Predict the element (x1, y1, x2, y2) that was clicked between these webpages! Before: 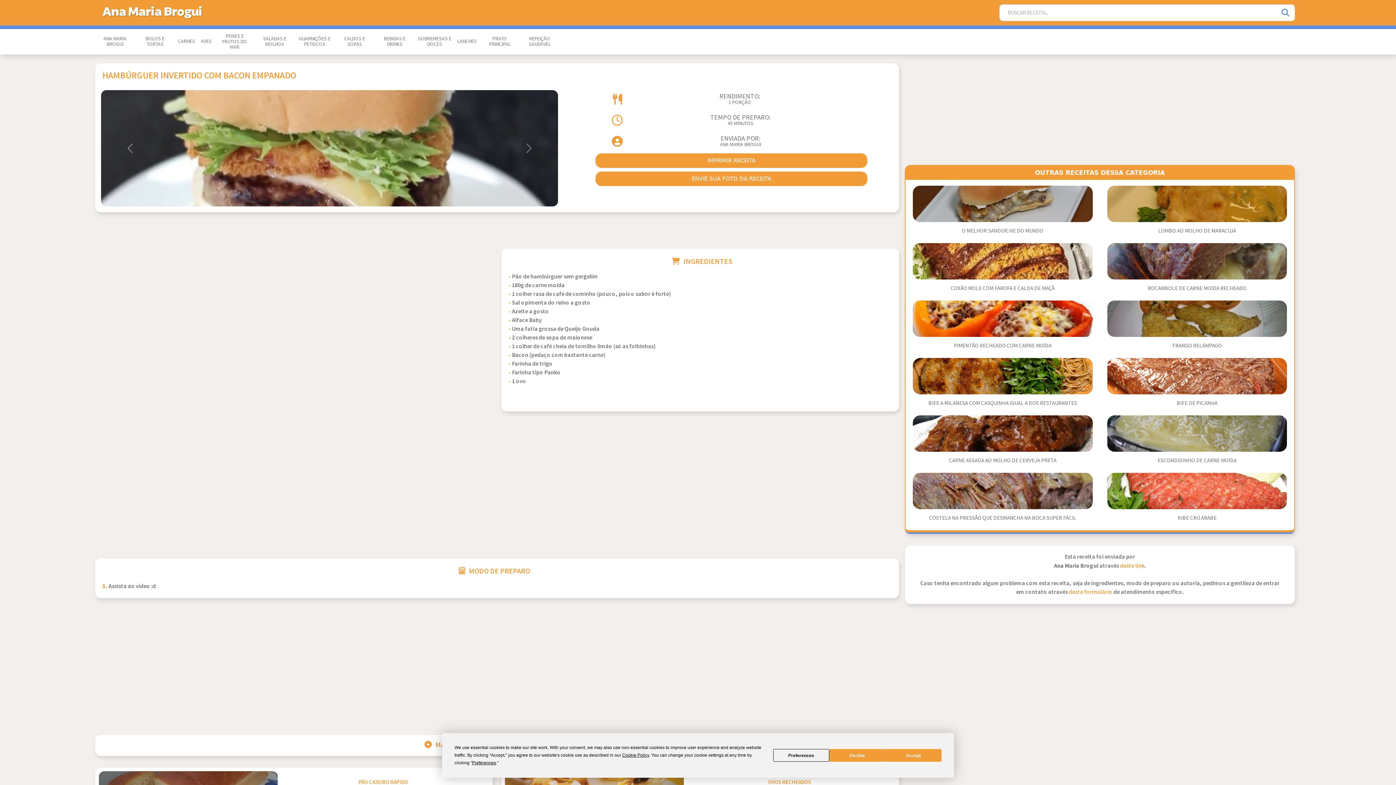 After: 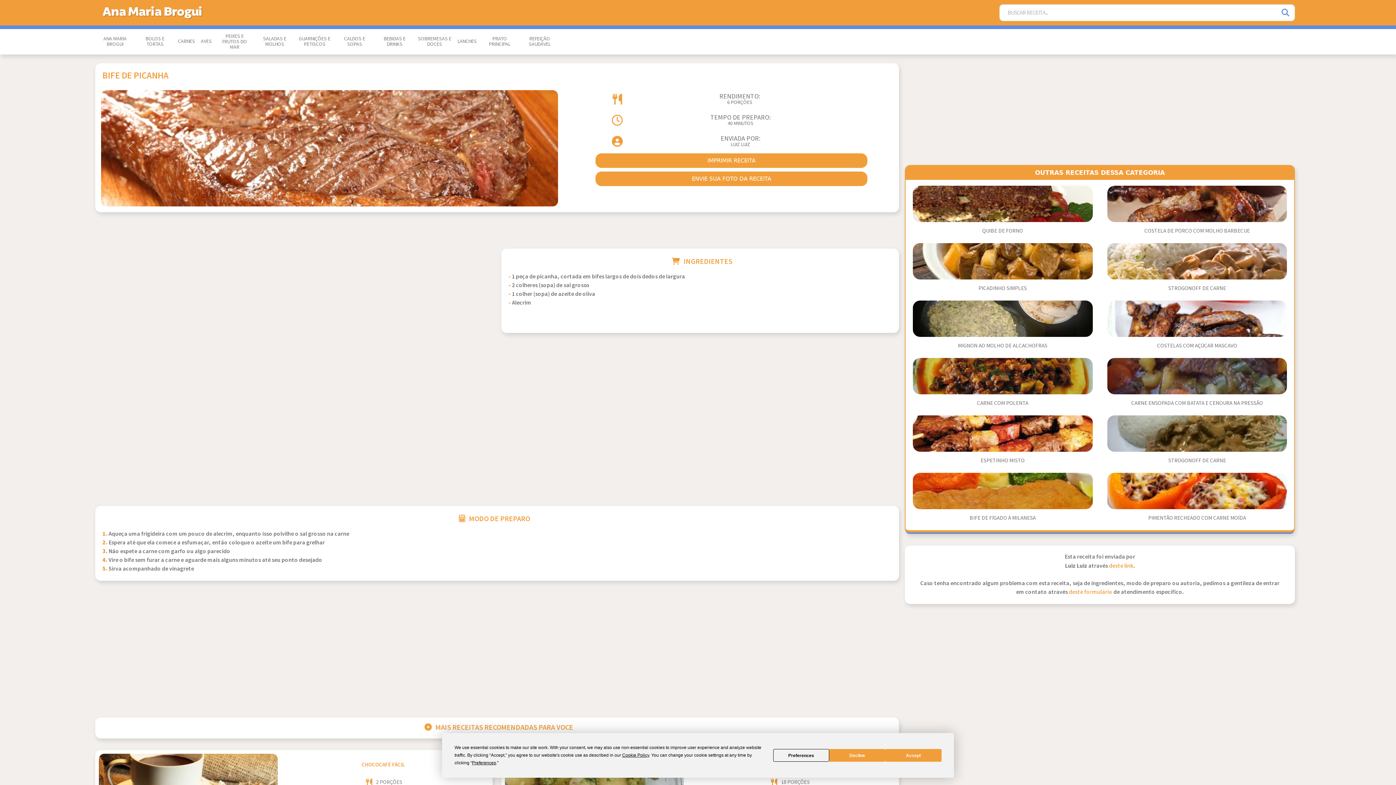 Action: bbox: (1104, 355, 1290, 412) label: BIFE DE PICANHA